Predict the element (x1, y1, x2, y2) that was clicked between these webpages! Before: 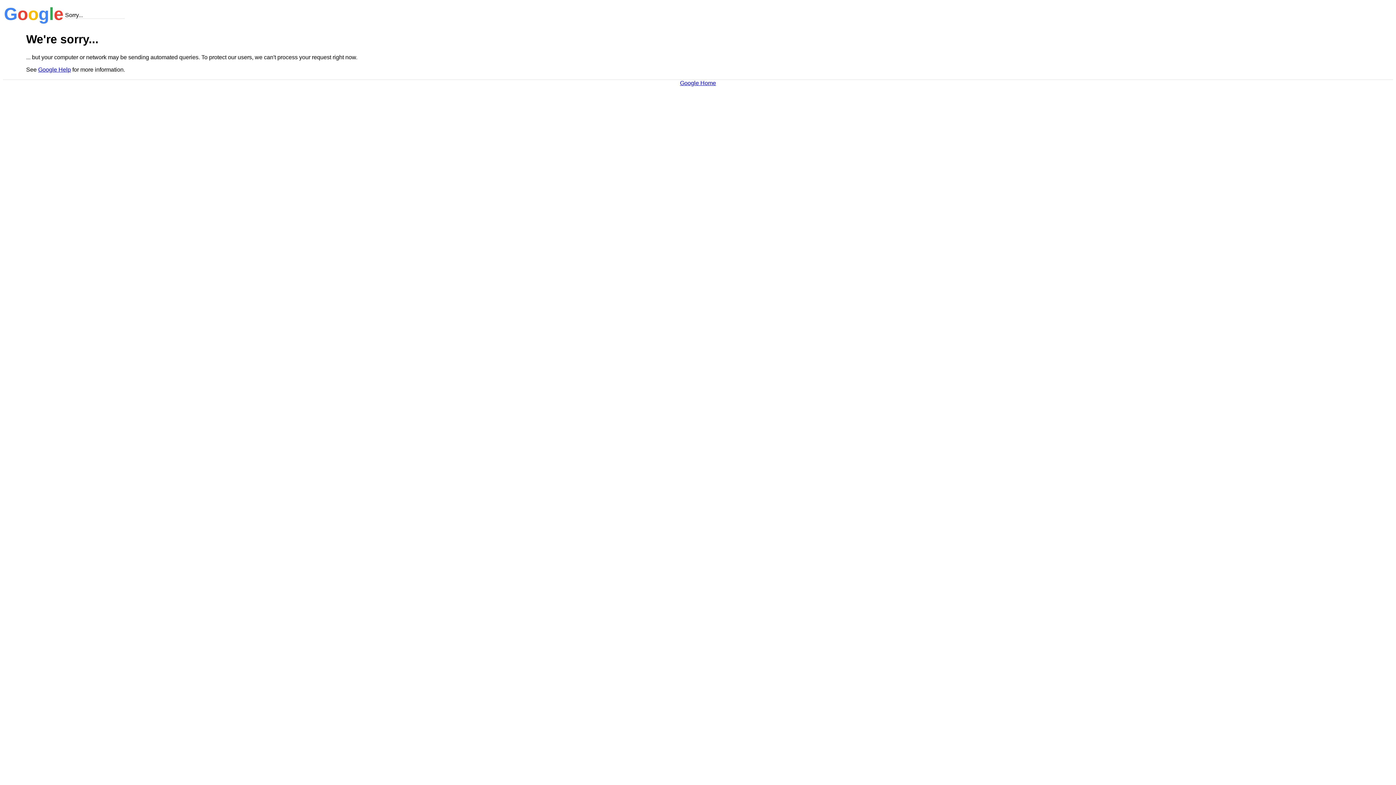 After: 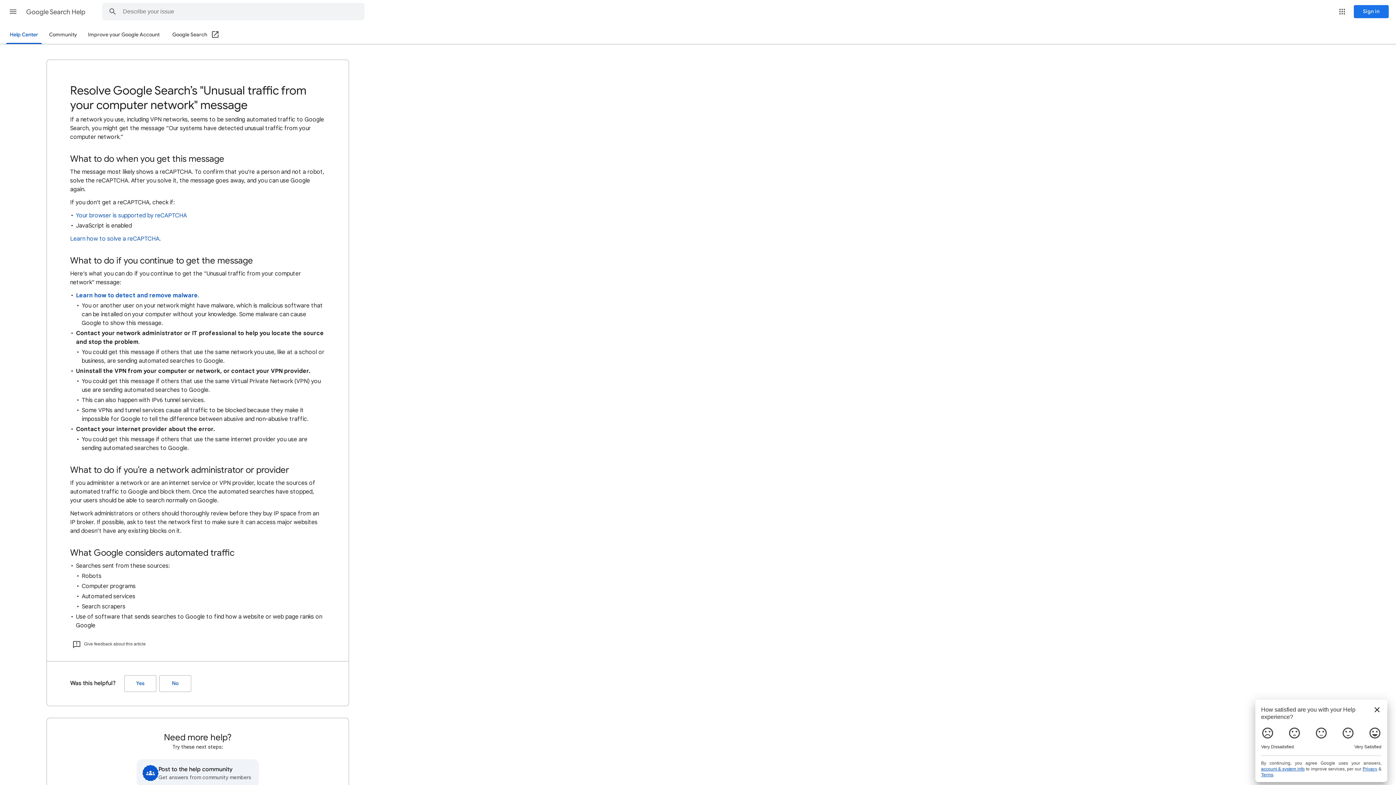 Action: bbox: (38, 66, 70, 72) label: Google Help